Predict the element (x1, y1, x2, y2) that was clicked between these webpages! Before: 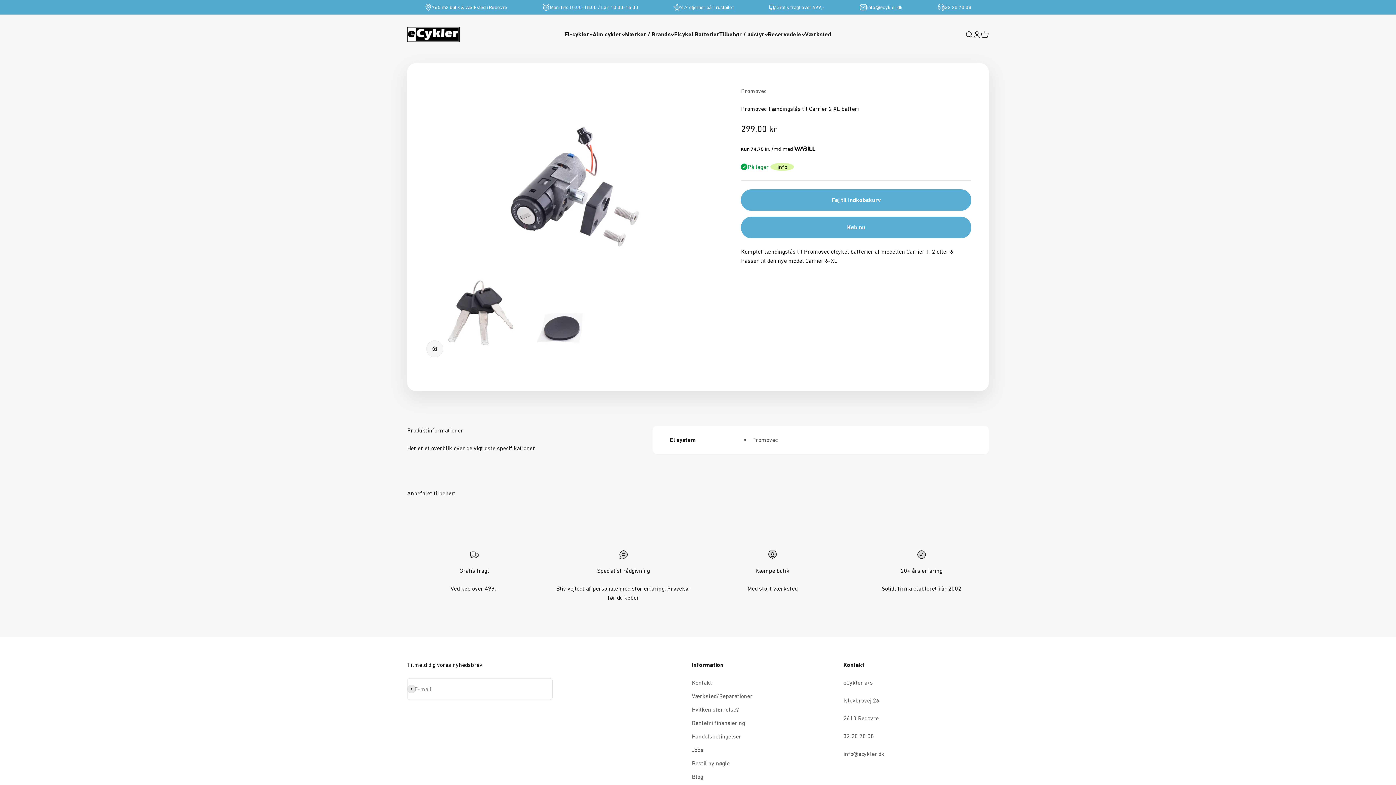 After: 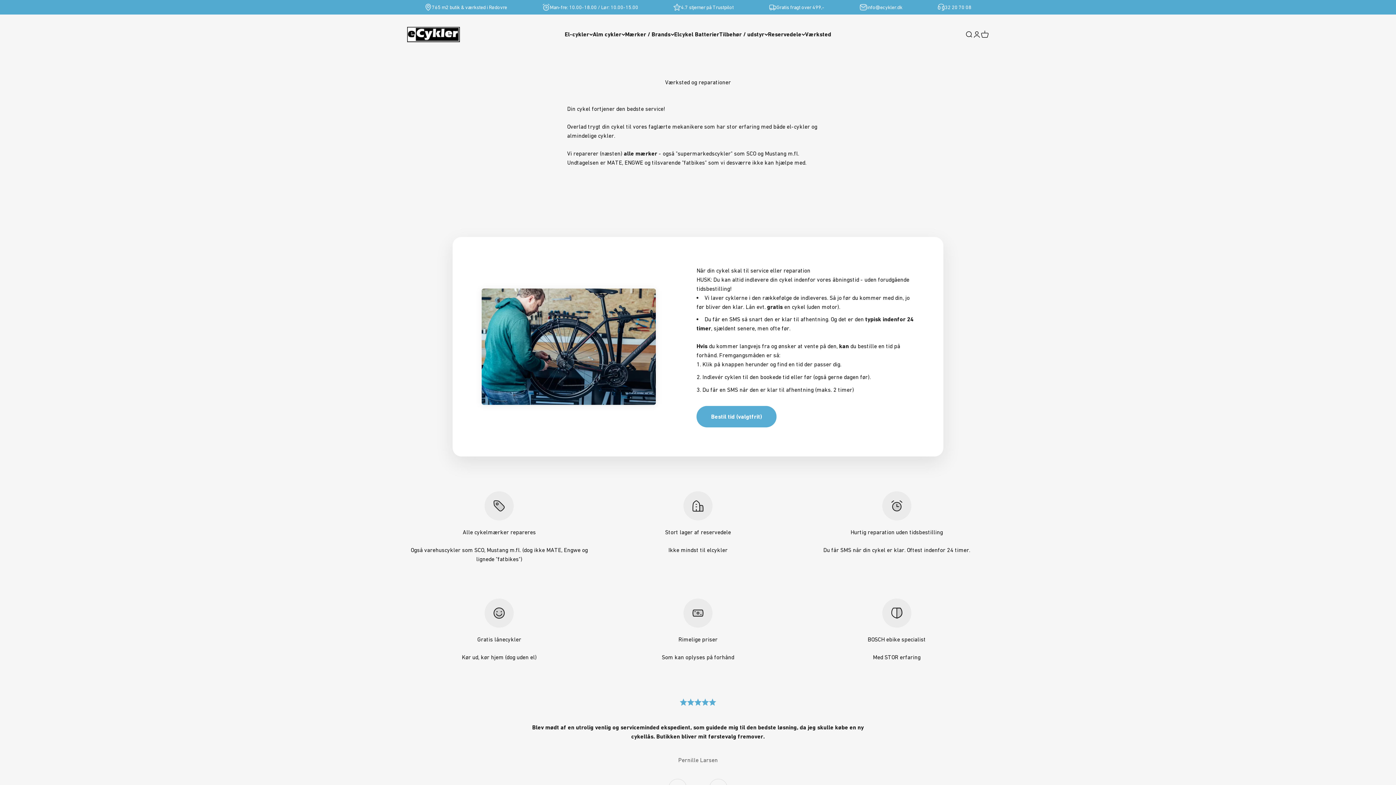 Action: bbox: (805, 31, 831, 37) label: Værksted